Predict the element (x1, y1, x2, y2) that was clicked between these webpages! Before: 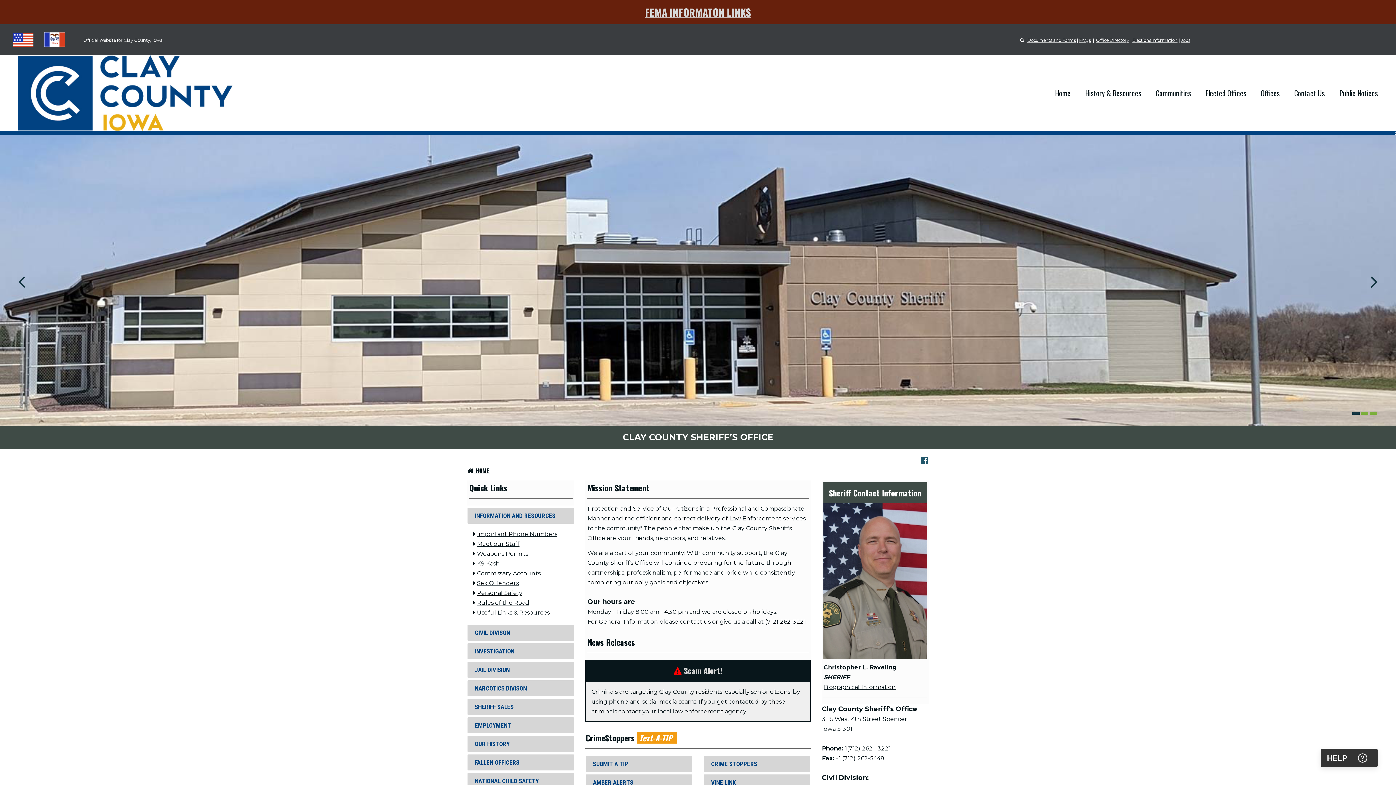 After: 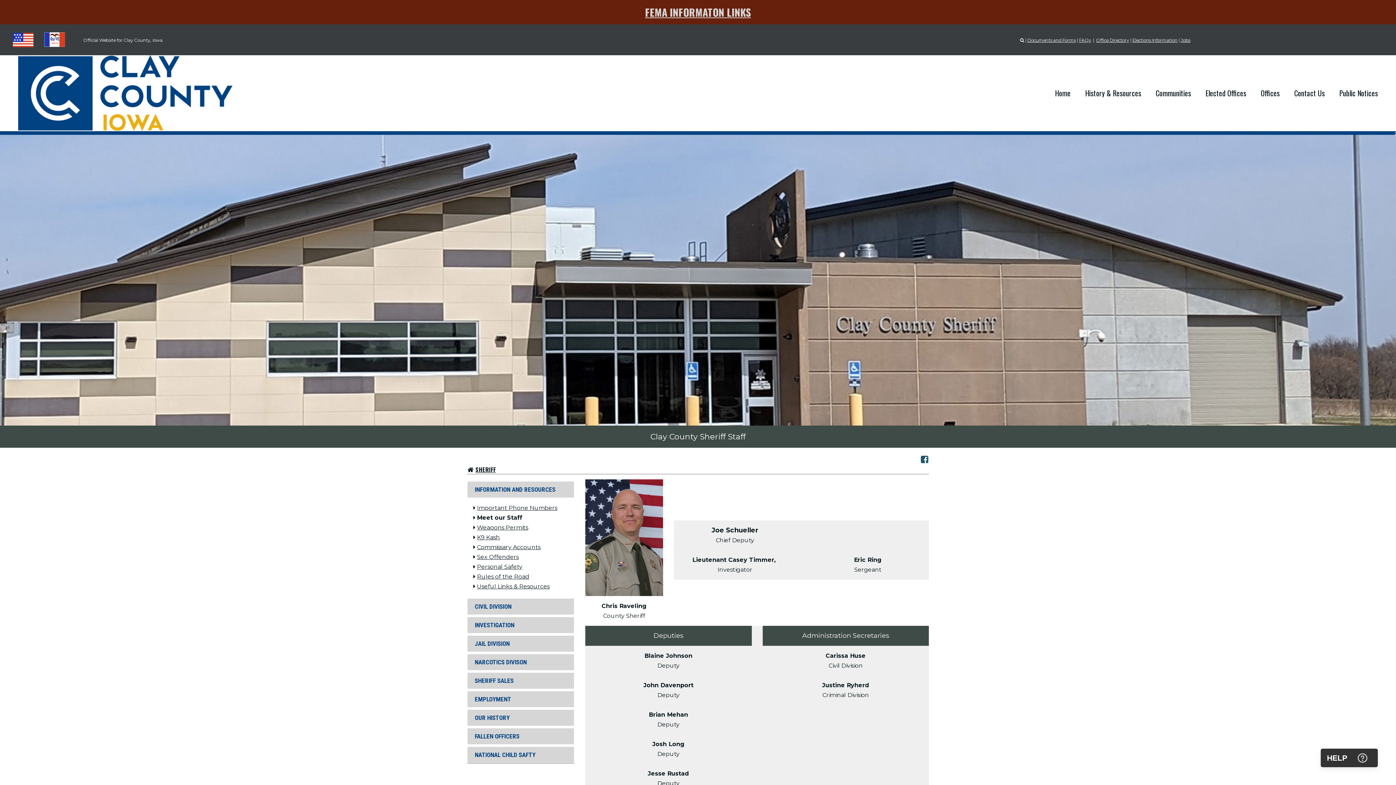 Action: label: Meet our Staff bbox: (477, 540, 519, 547)